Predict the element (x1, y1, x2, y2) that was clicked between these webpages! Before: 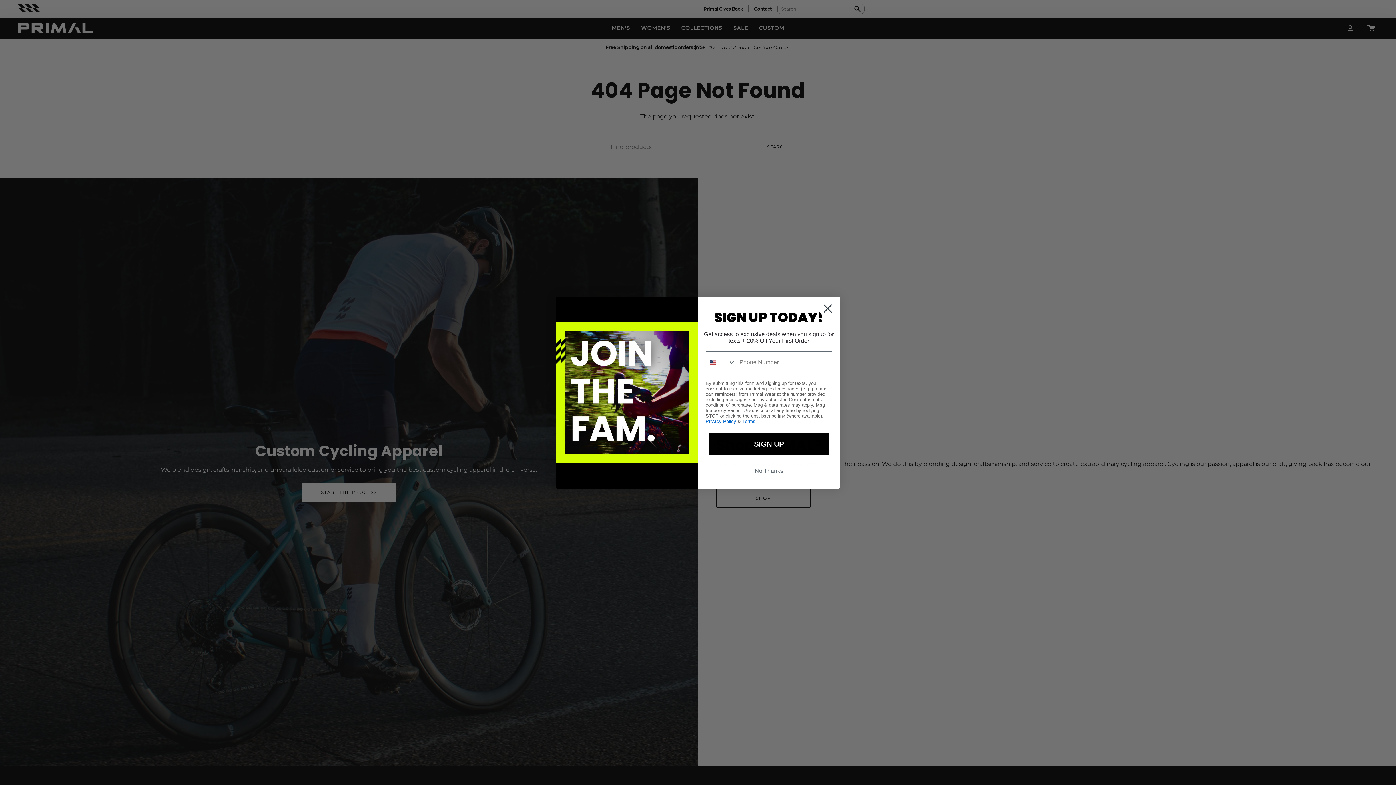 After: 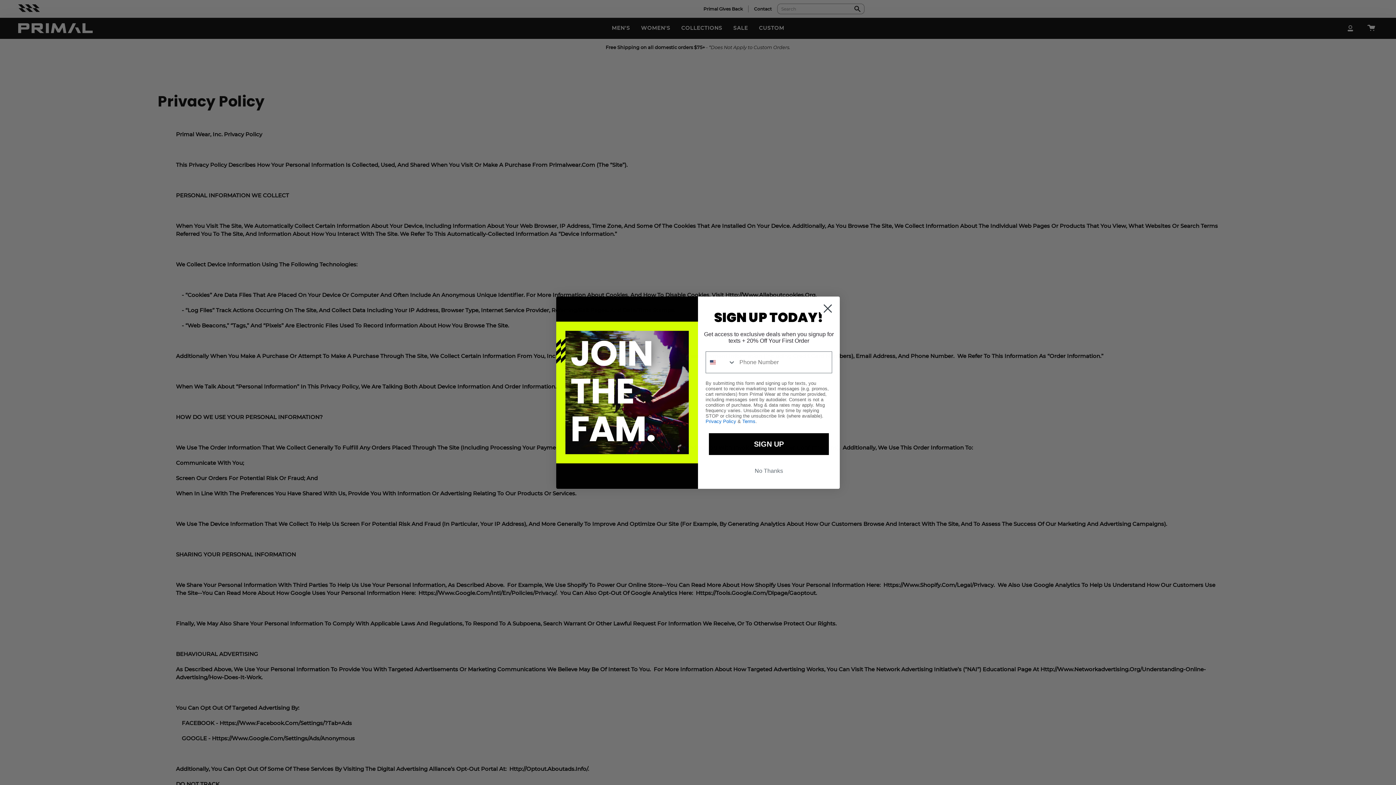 Action: bbox: (705, 418, 736, 424) label: Privacy Policy